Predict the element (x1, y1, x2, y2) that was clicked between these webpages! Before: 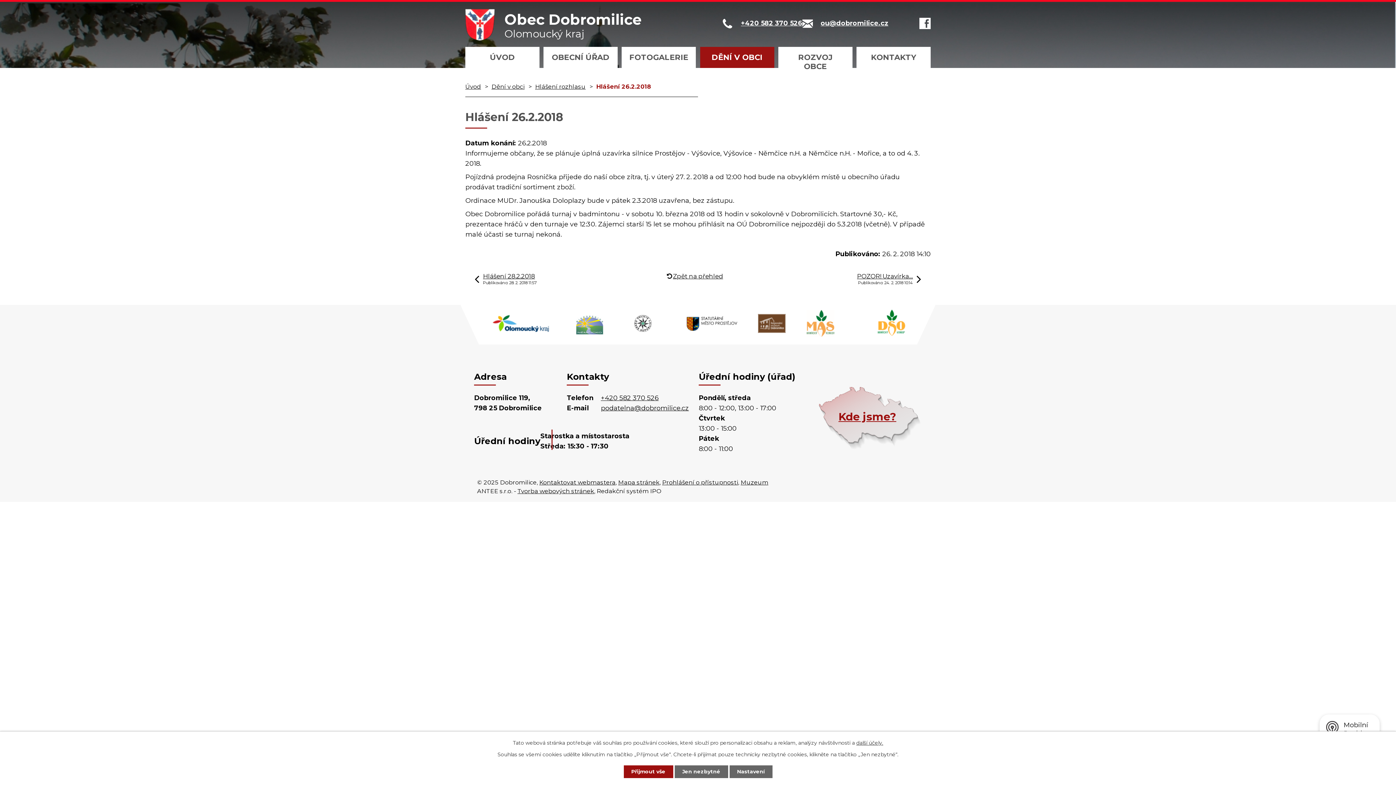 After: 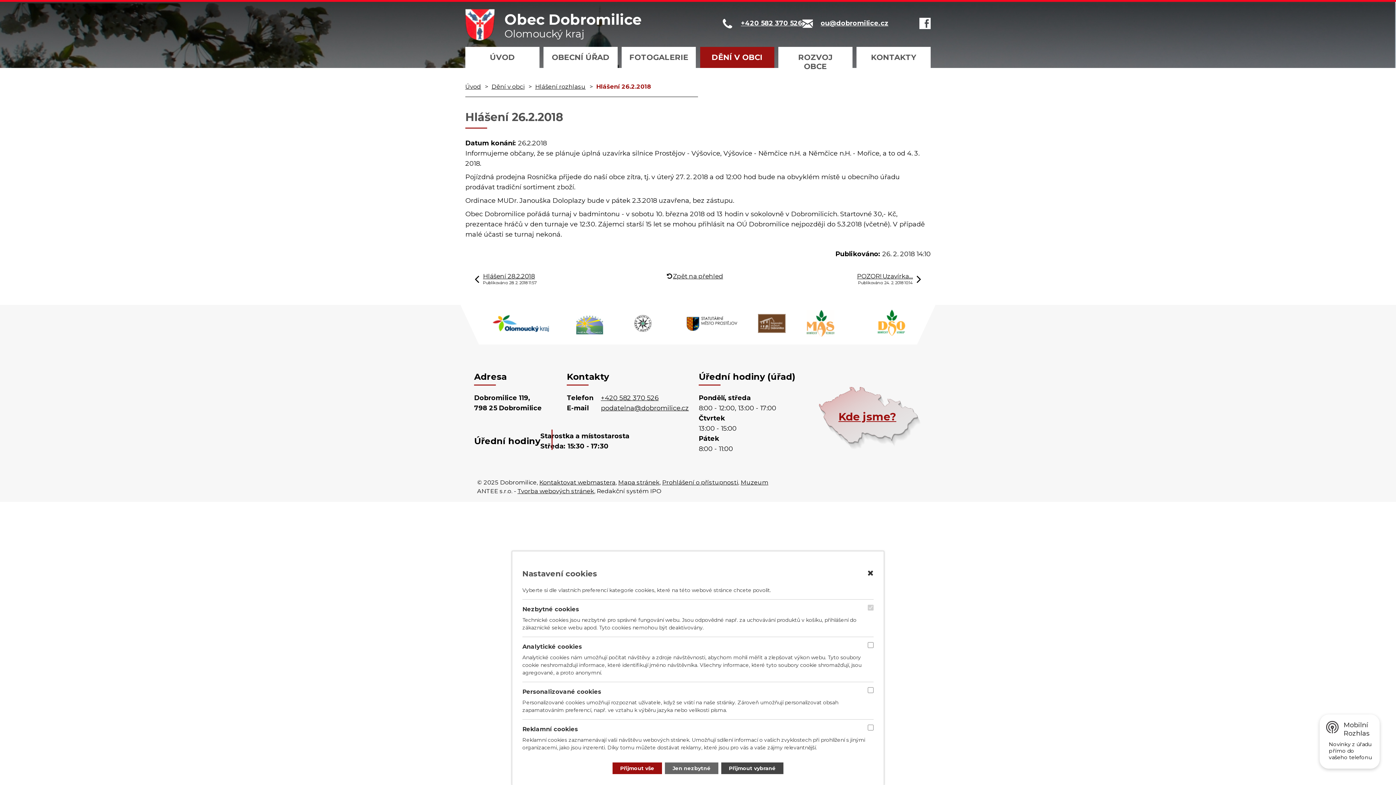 Action: label: Nastavení bbox: (729, 765, 772, 778)